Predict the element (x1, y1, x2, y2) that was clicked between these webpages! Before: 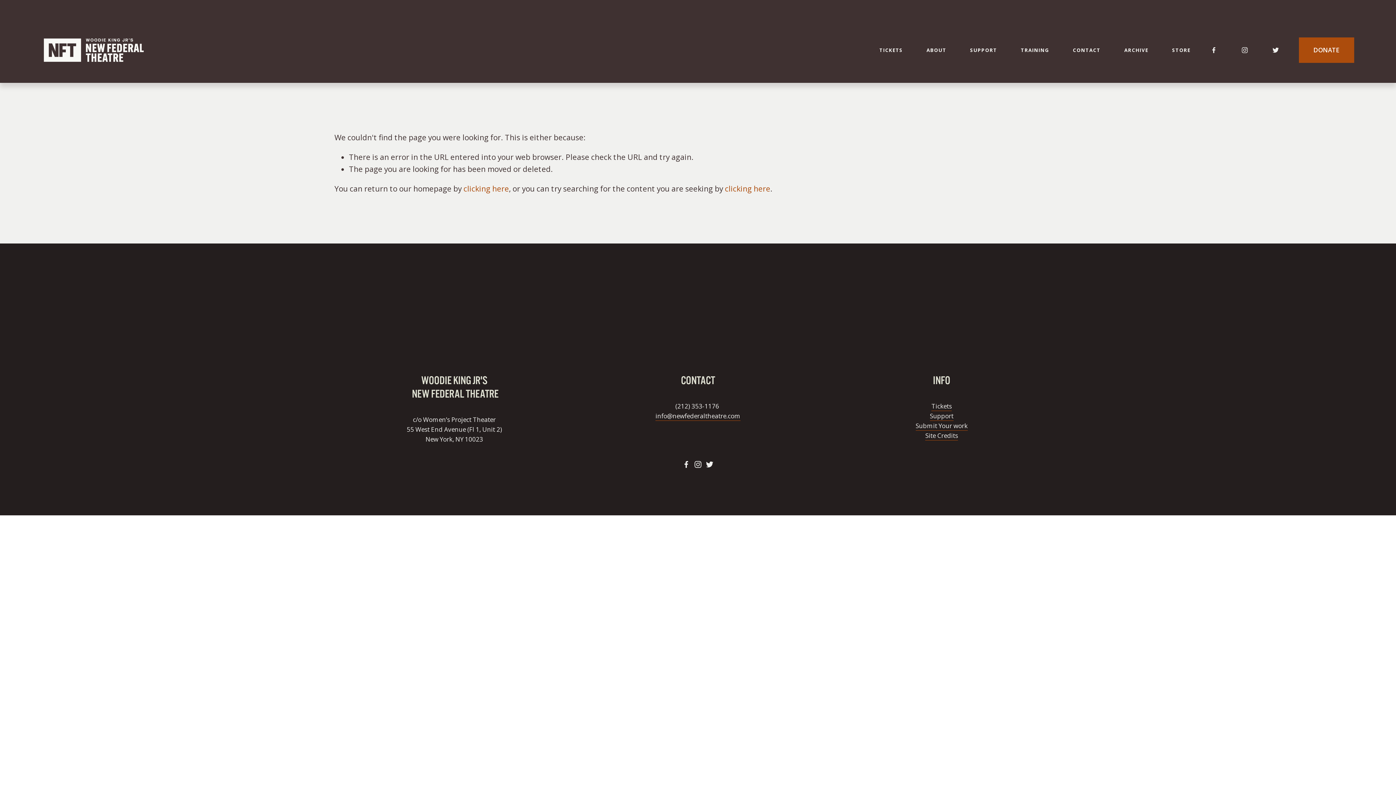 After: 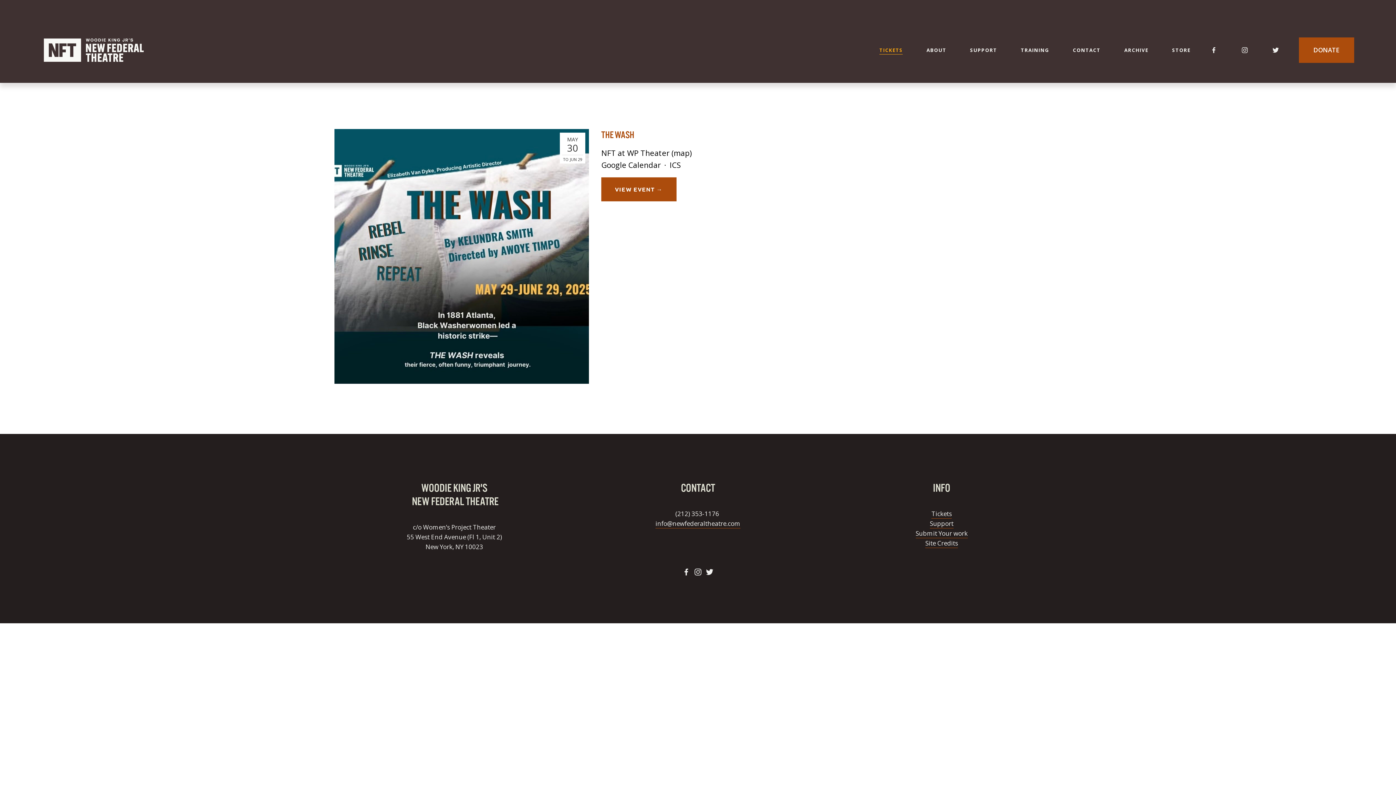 Action: bbox: (879, 46, 903, 54) label: TICKETS